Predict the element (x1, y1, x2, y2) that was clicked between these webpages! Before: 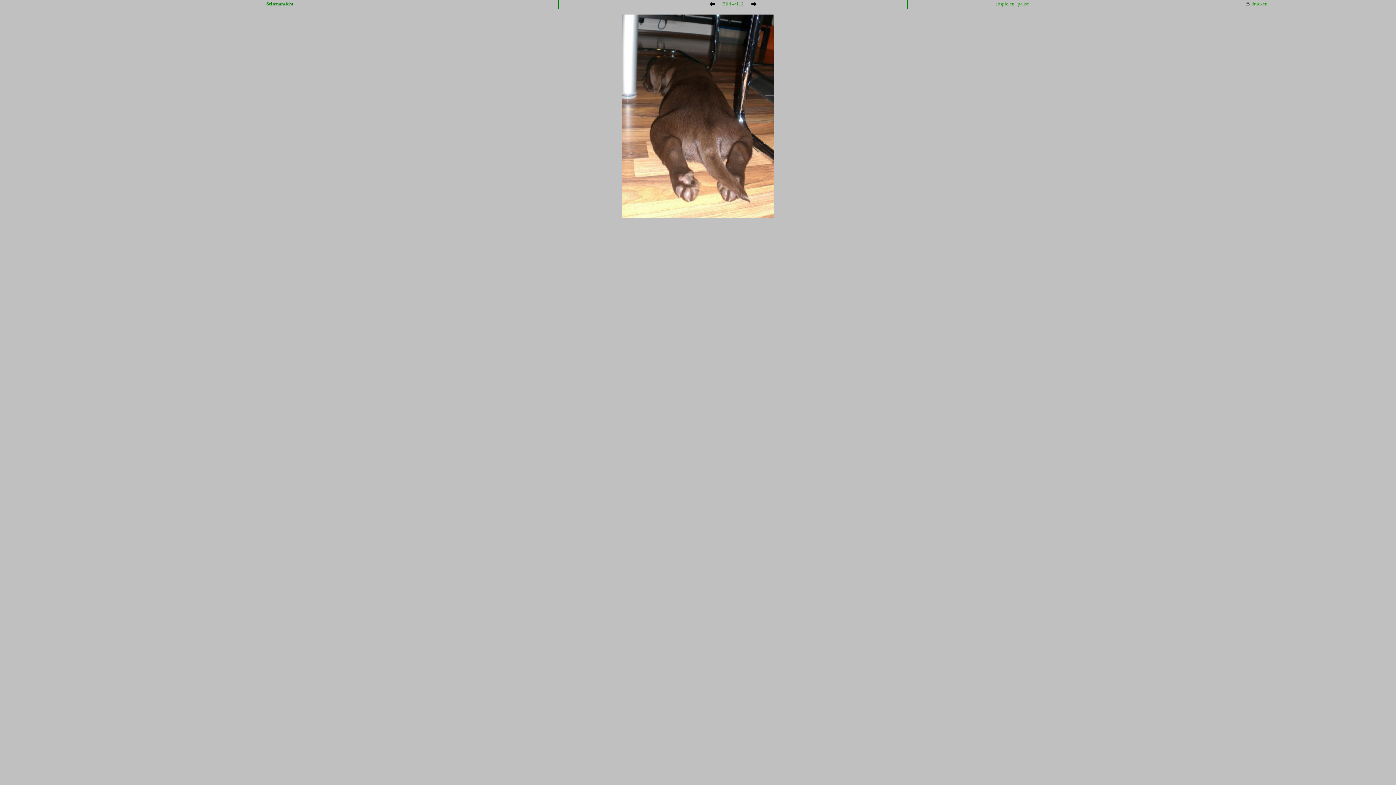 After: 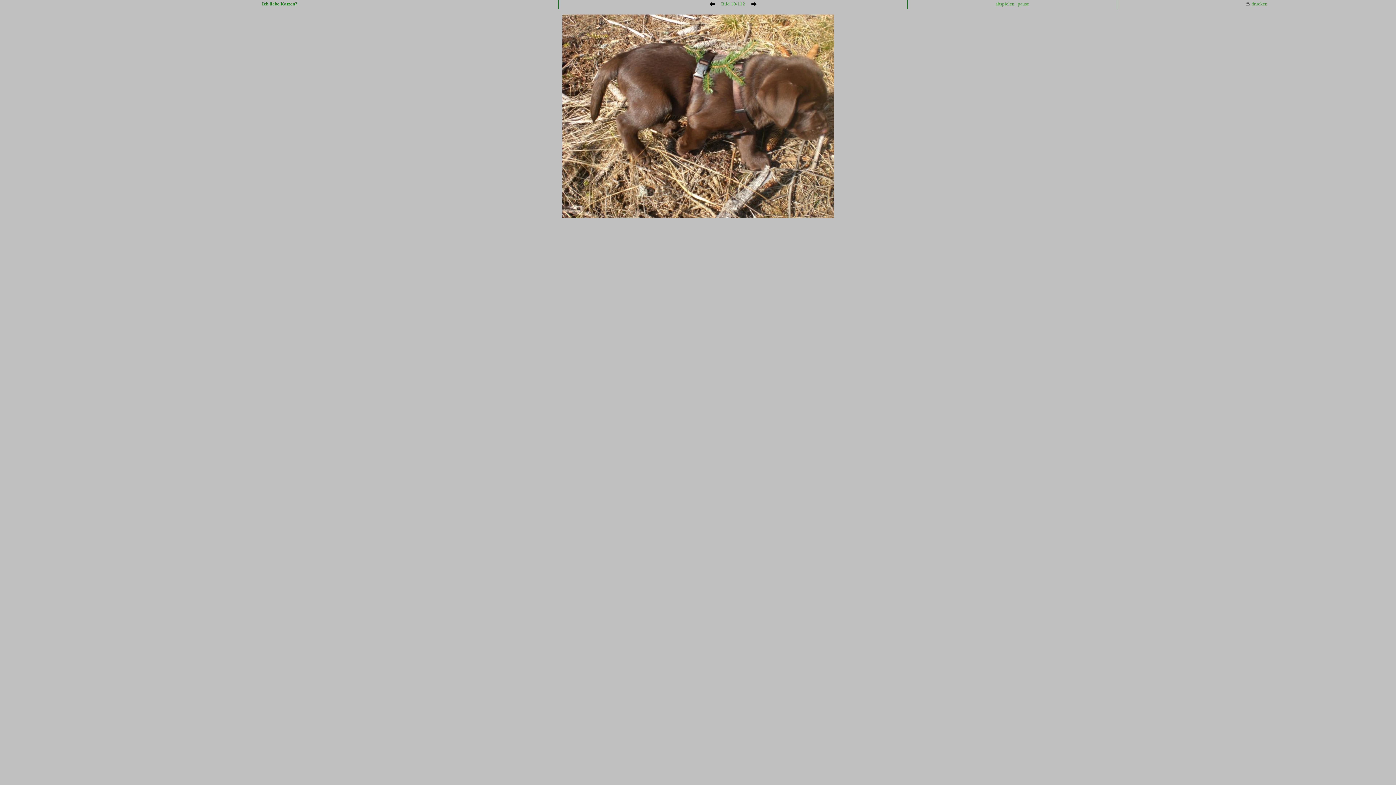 Action: bbox: (995, 1, 1014, 6) label: abspielen